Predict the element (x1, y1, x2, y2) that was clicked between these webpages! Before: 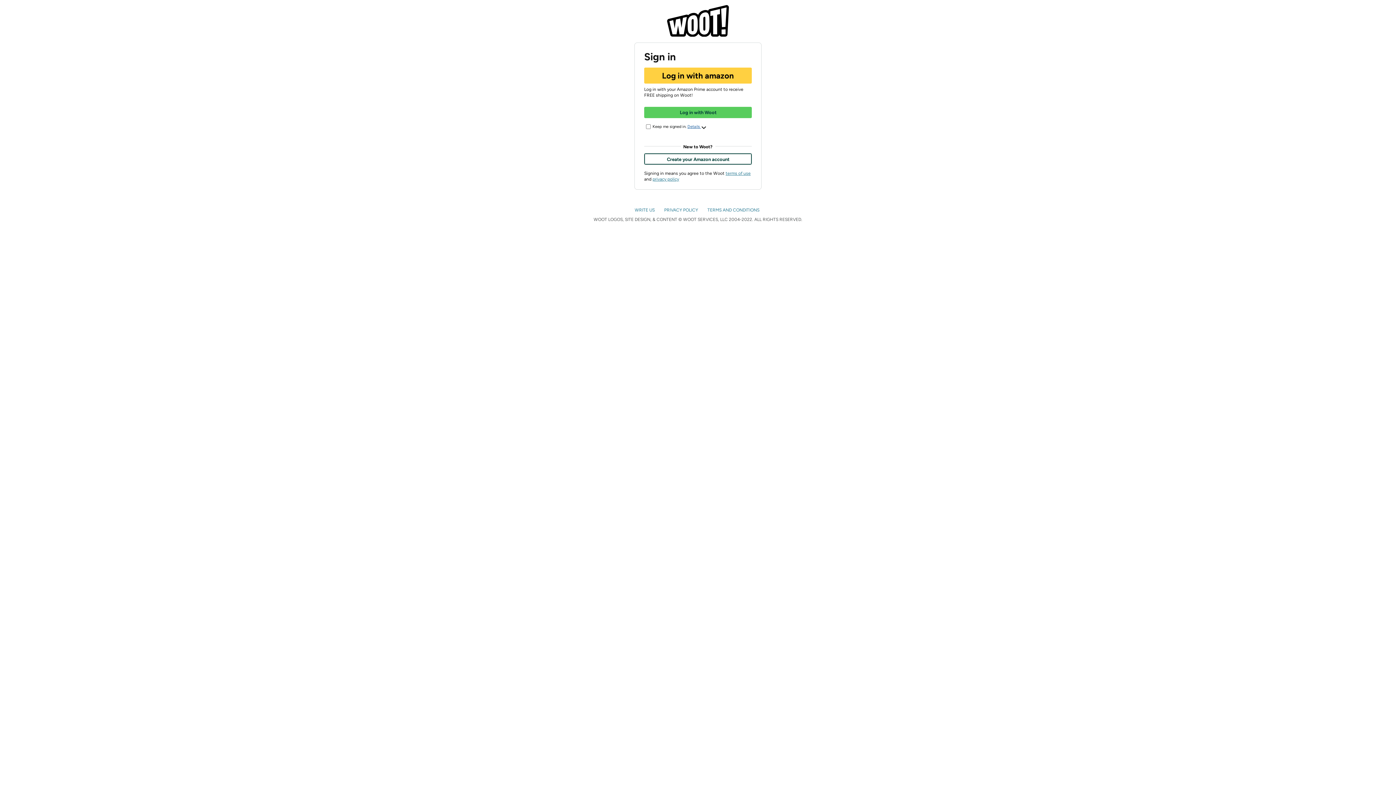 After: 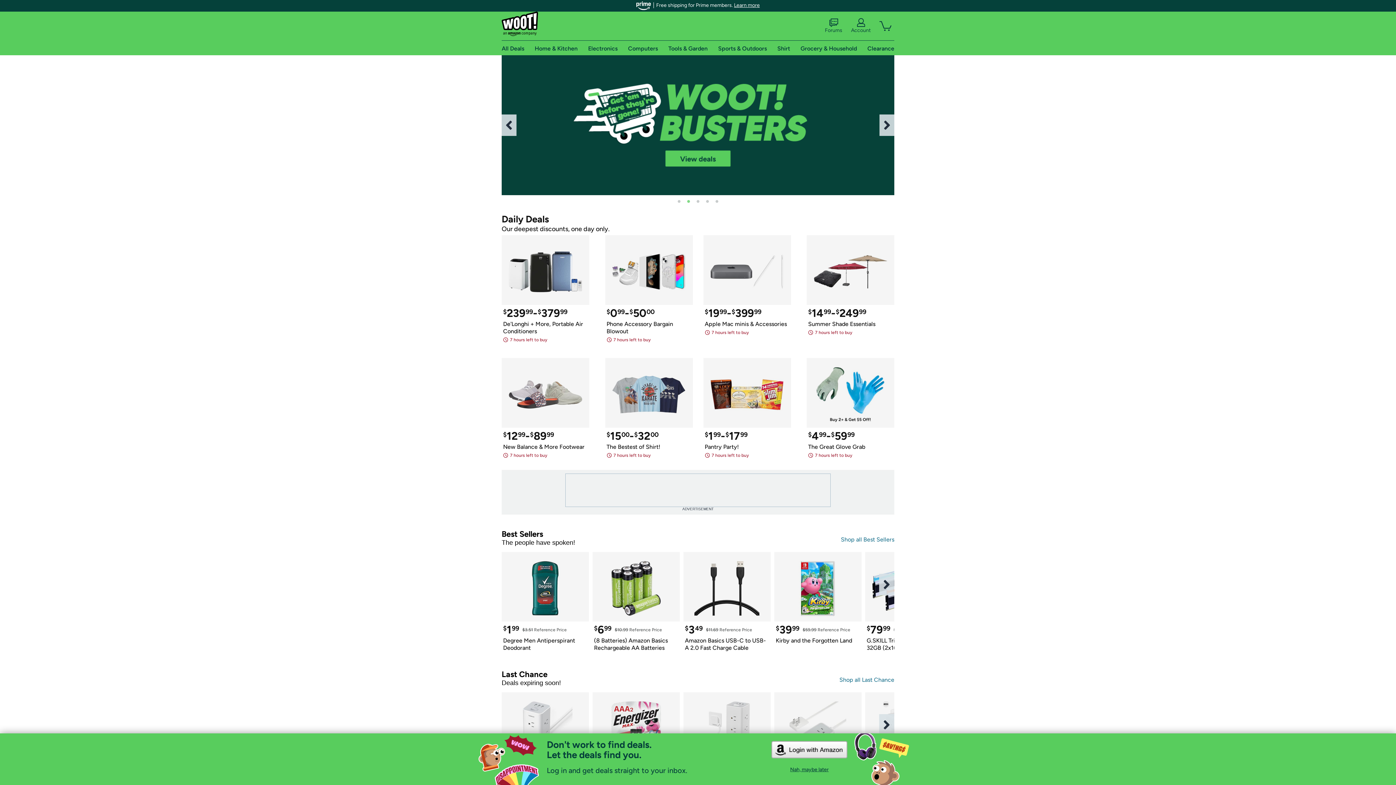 Action: bbox: (667, 5, 729, 11)